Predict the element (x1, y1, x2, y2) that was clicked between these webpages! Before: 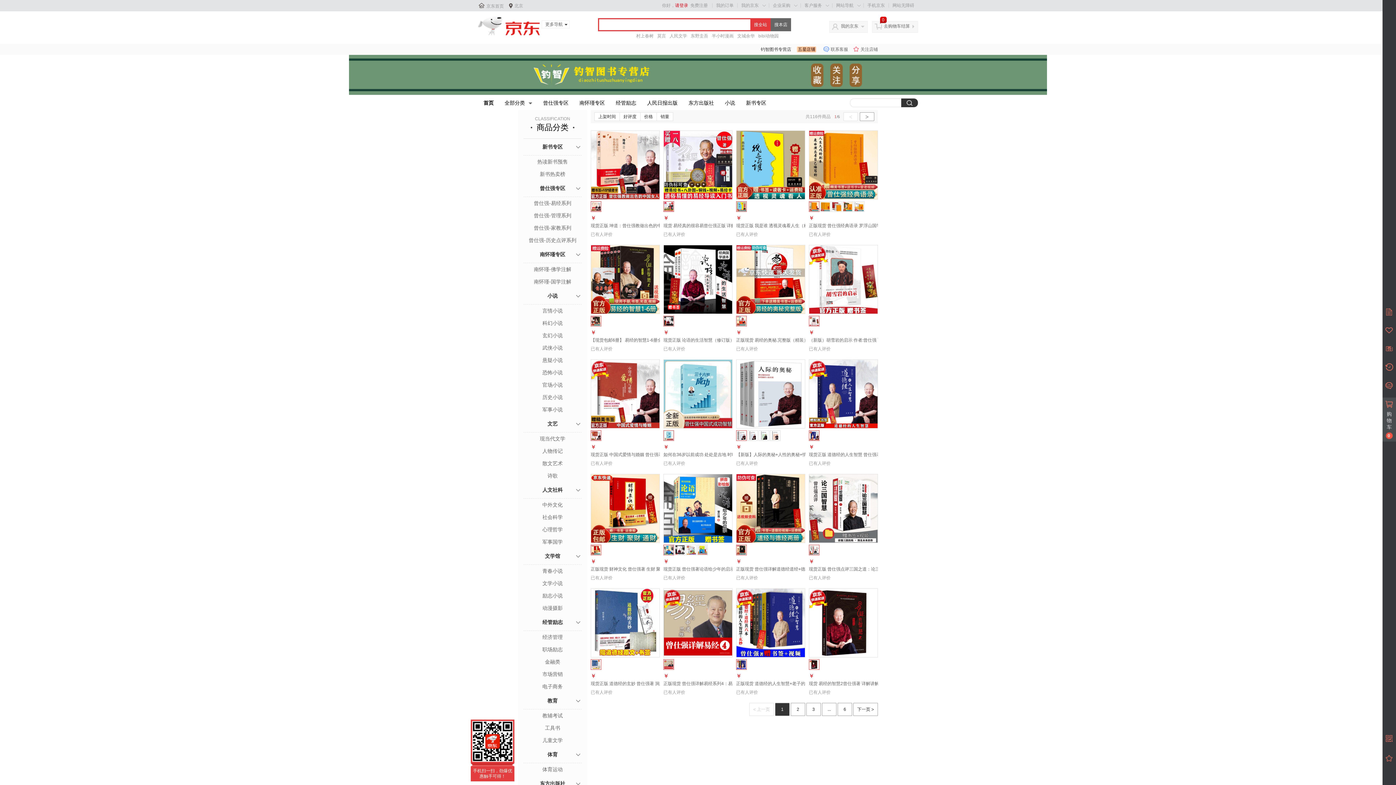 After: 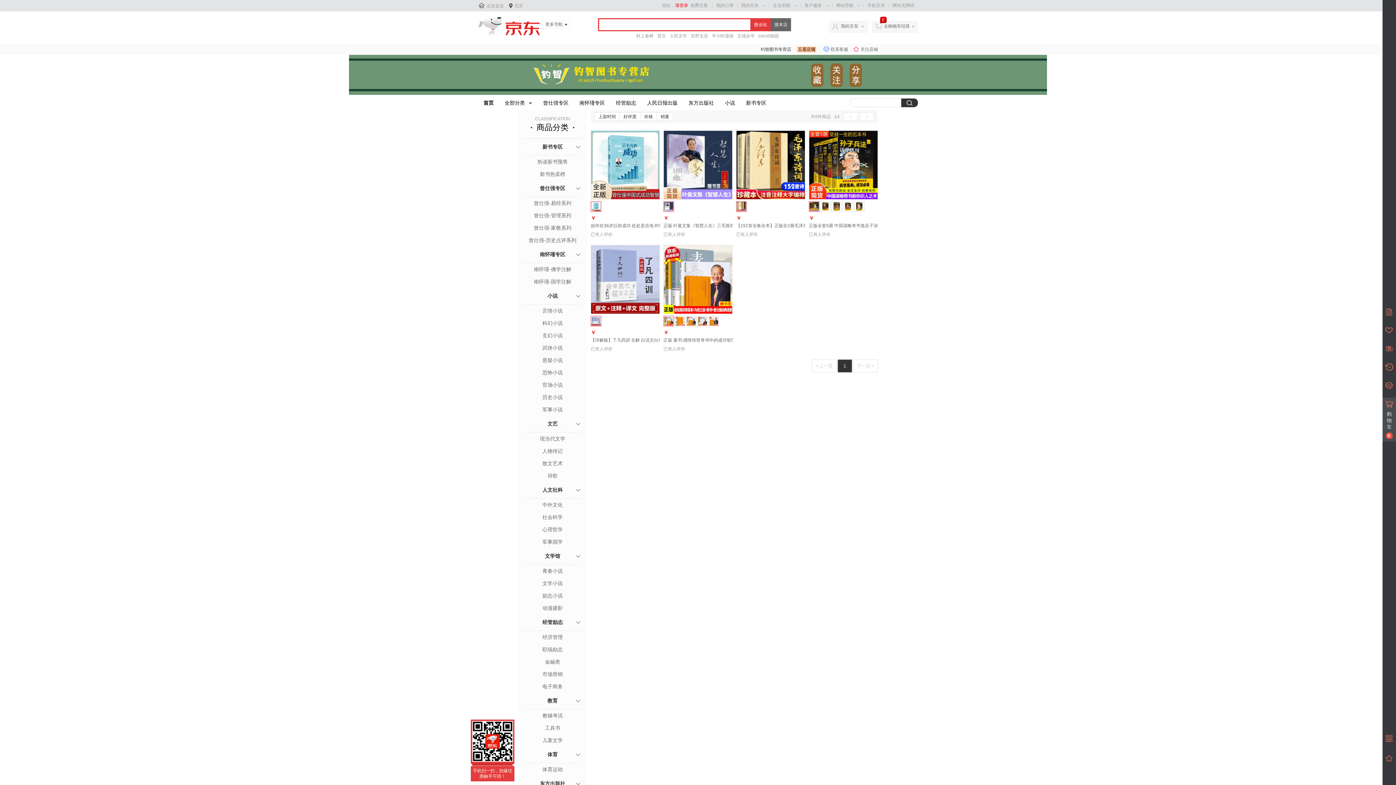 Action: bbox: (523, 633, 581, 641) label: 经济管理